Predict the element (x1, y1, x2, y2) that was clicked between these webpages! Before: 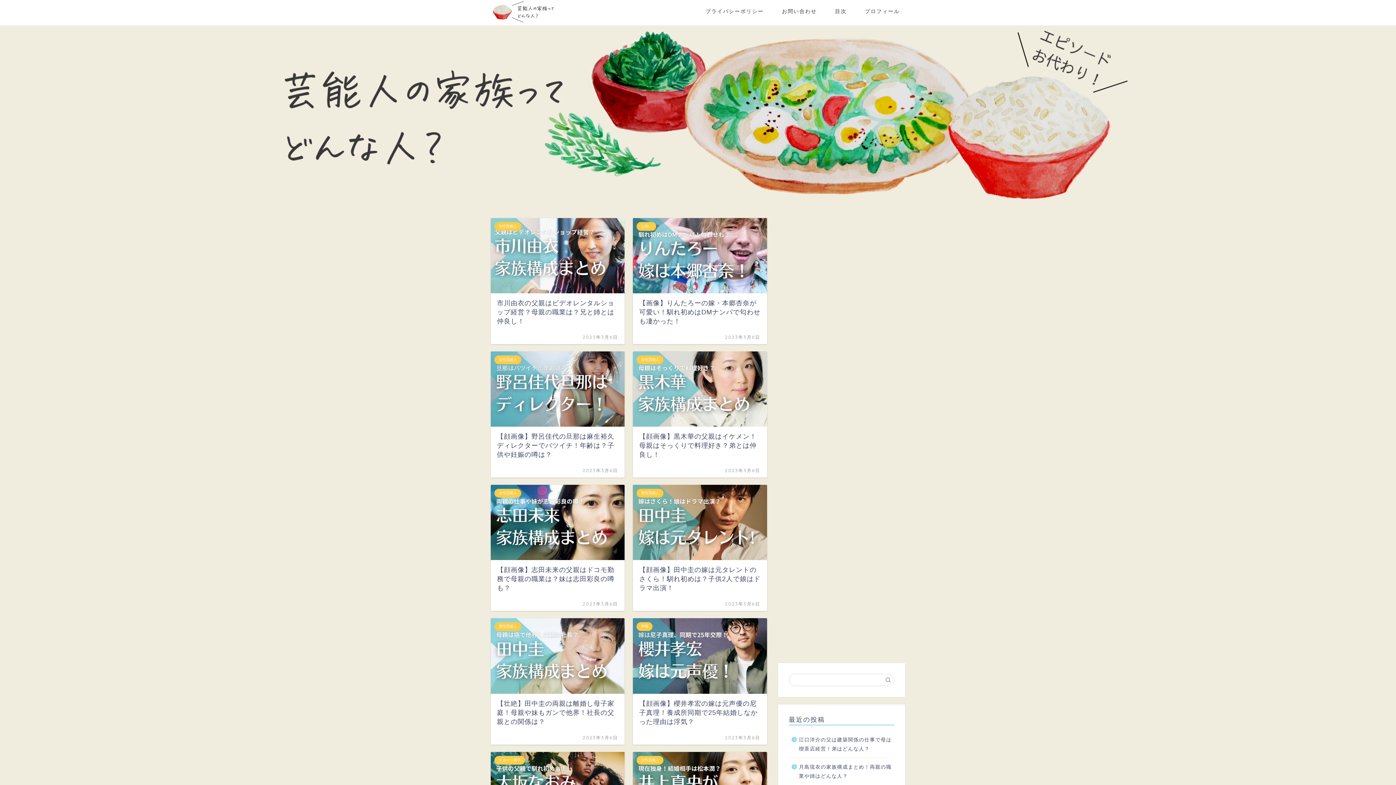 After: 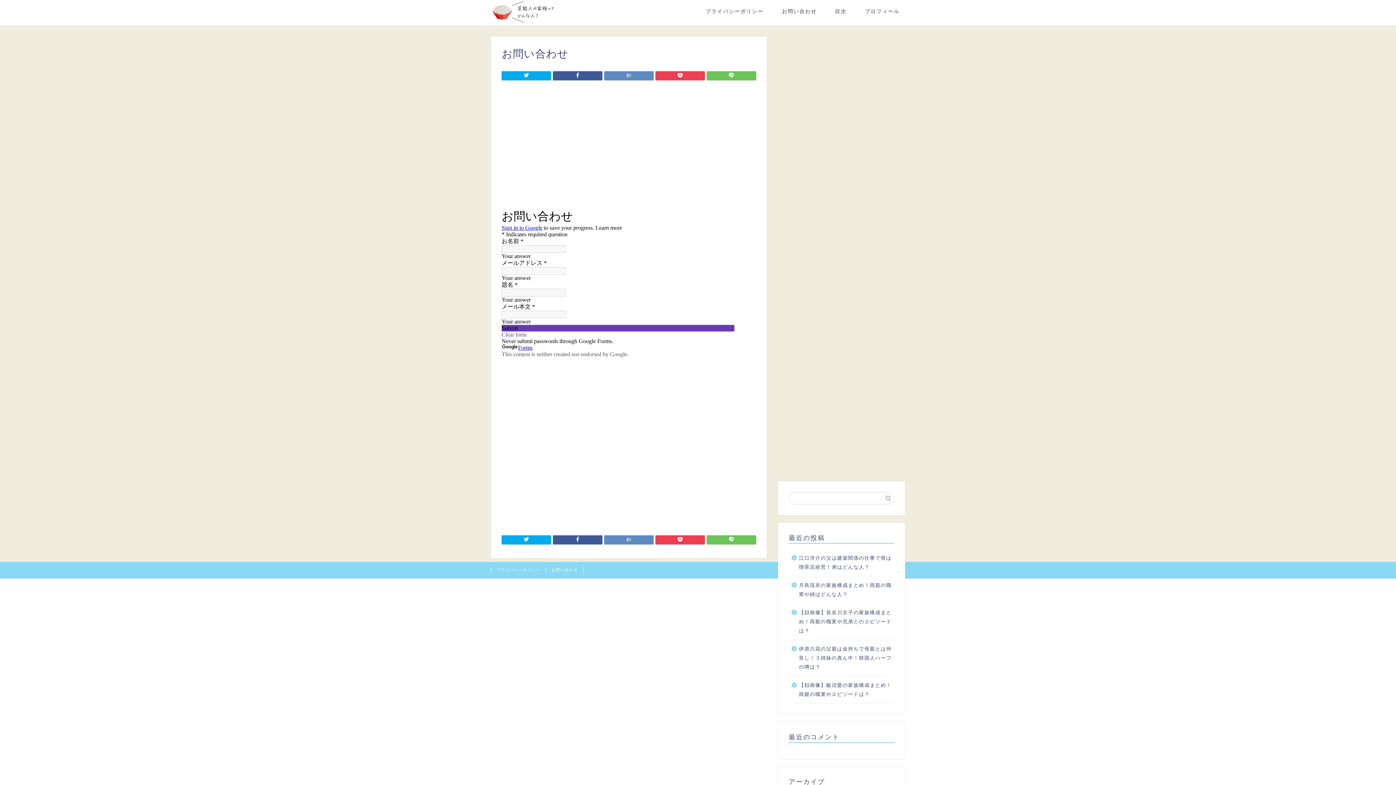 Action: bbox: (773, 5, 826, 20) label: お問い合わせ